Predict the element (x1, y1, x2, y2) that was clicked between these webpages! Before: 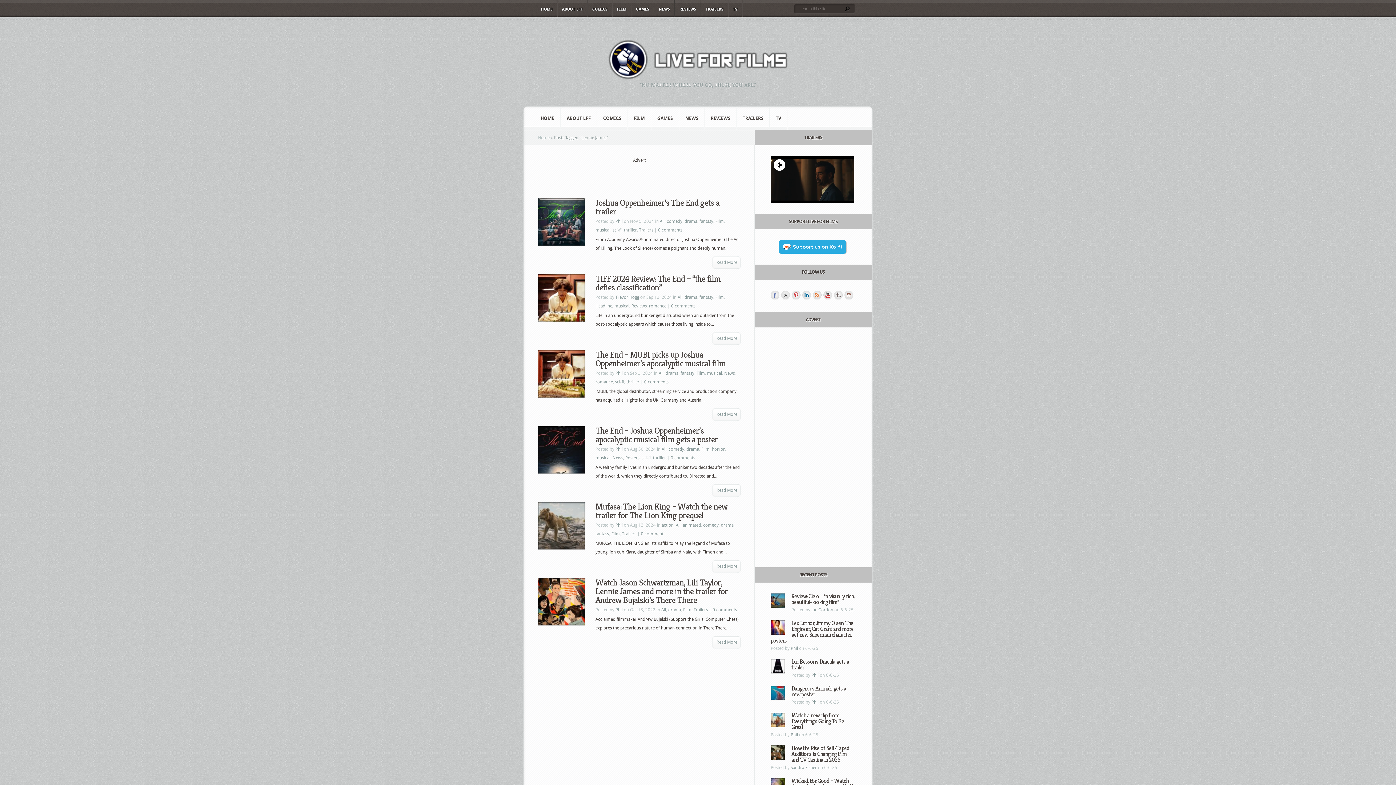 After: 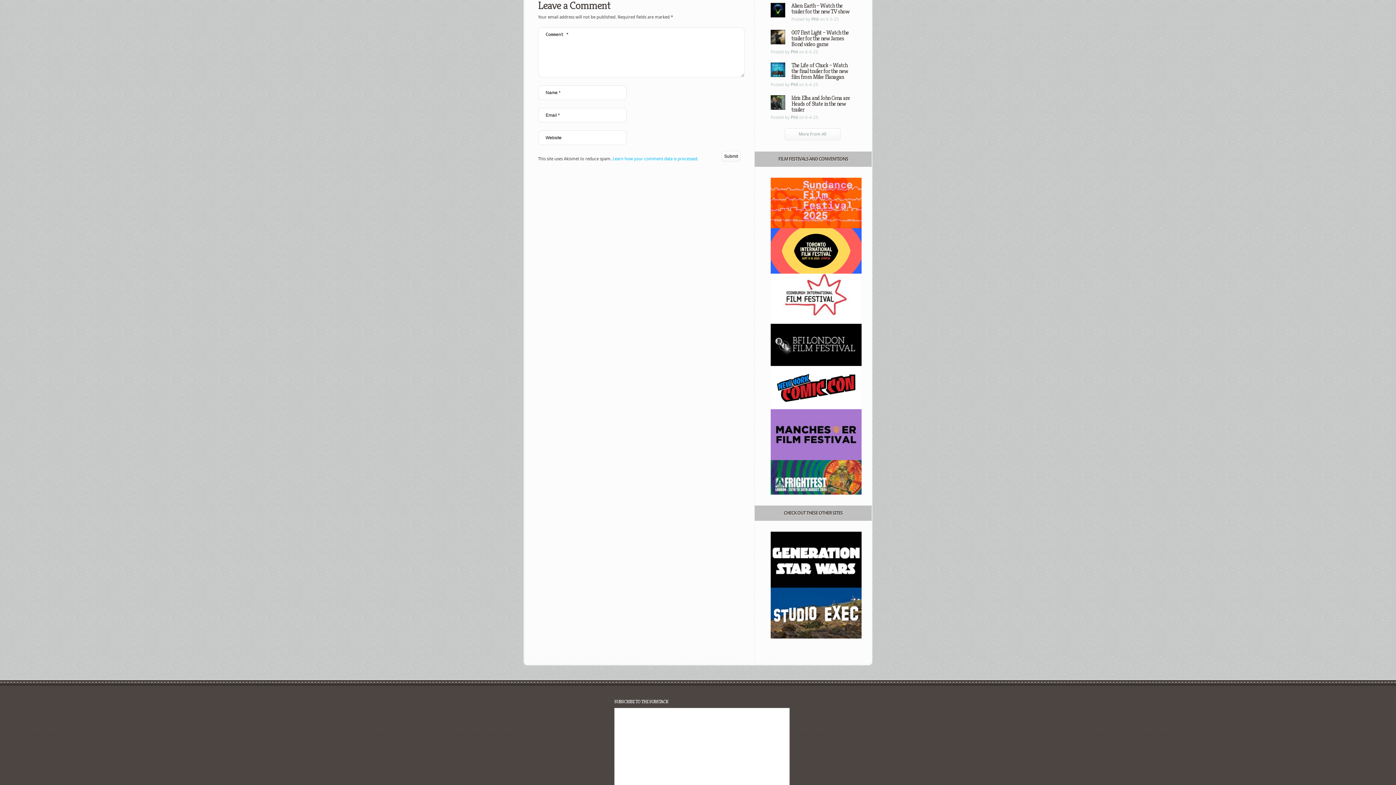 Action: bbox: (644, 379, 668, 384) label: 0 comments